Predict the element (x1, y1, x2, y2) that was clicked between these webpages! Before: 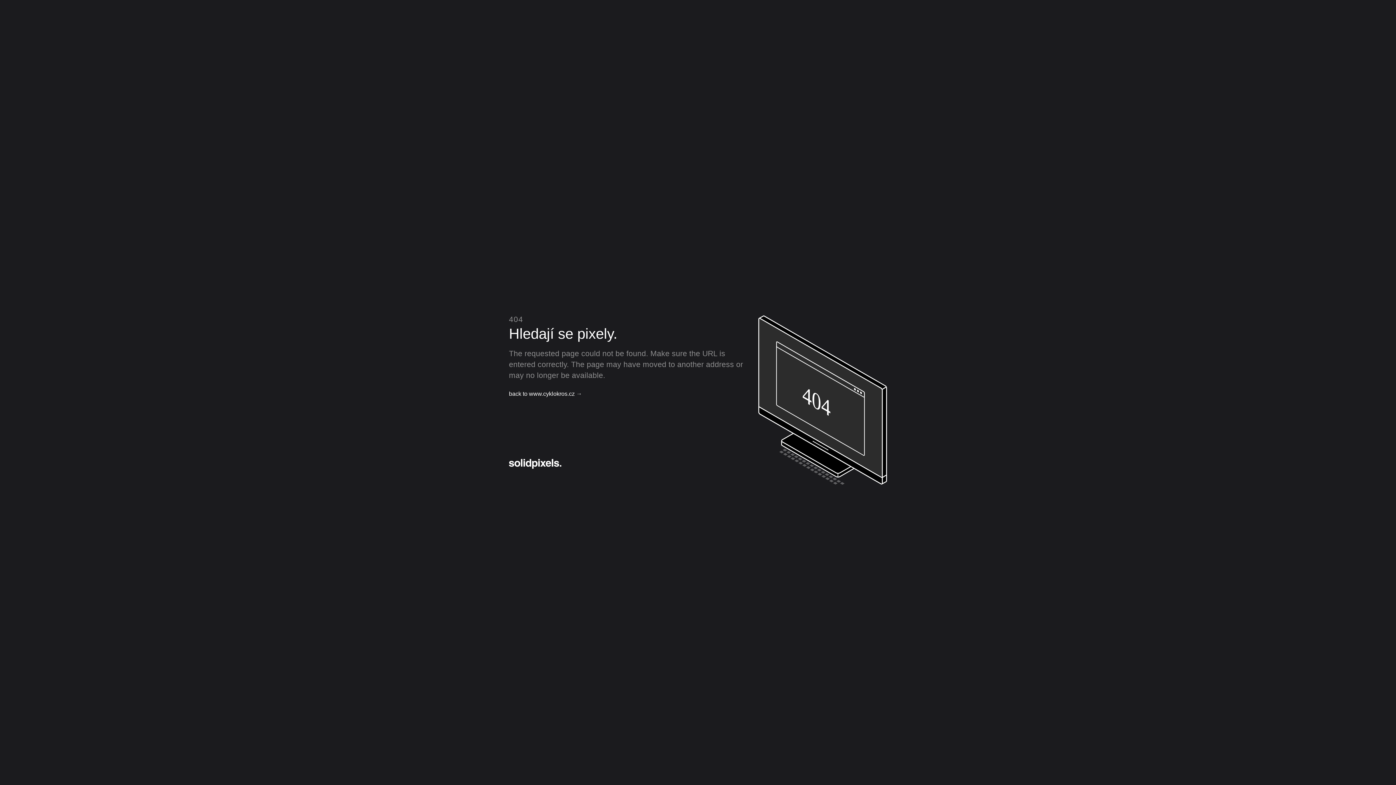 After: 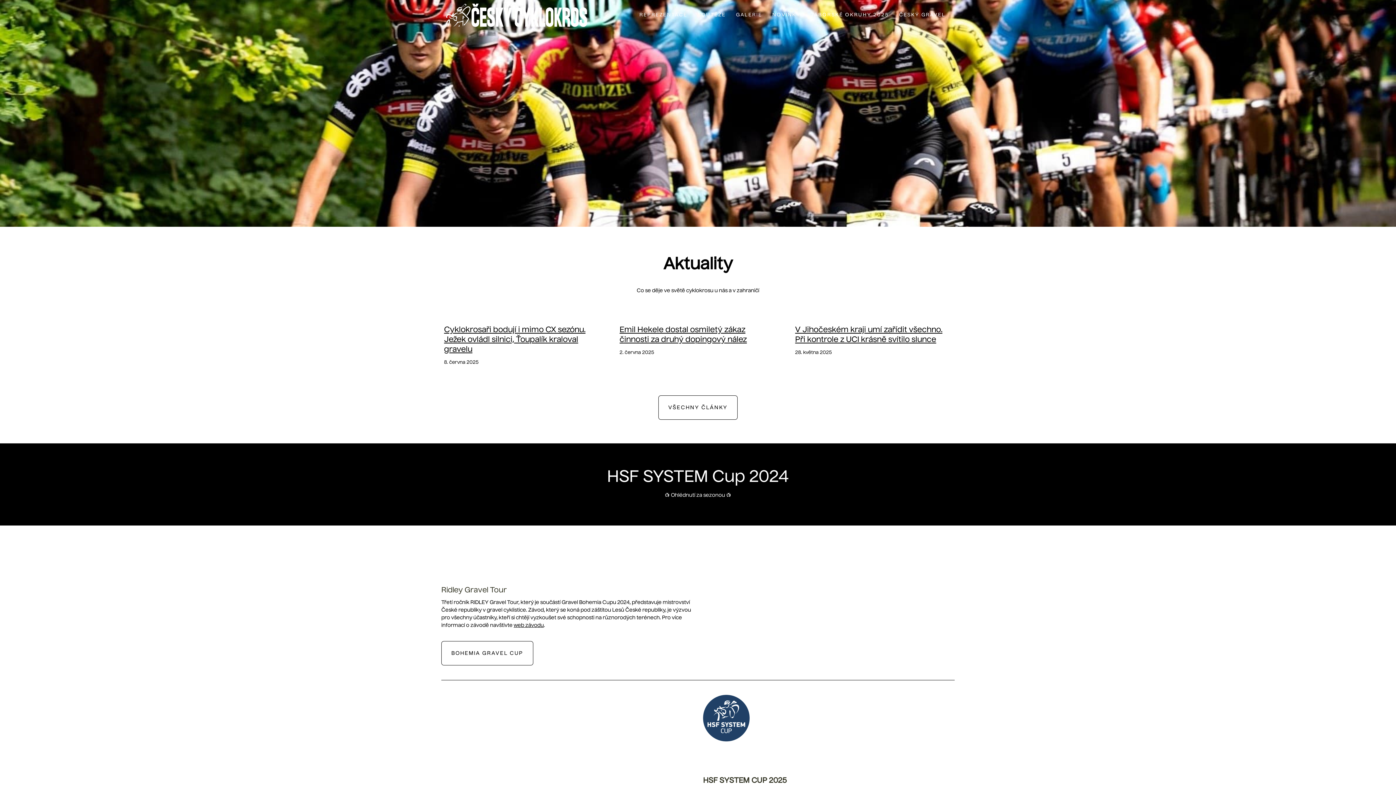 Action: bbox: (509, 389, 582, 398) label: back to www.cyklokros.cz →